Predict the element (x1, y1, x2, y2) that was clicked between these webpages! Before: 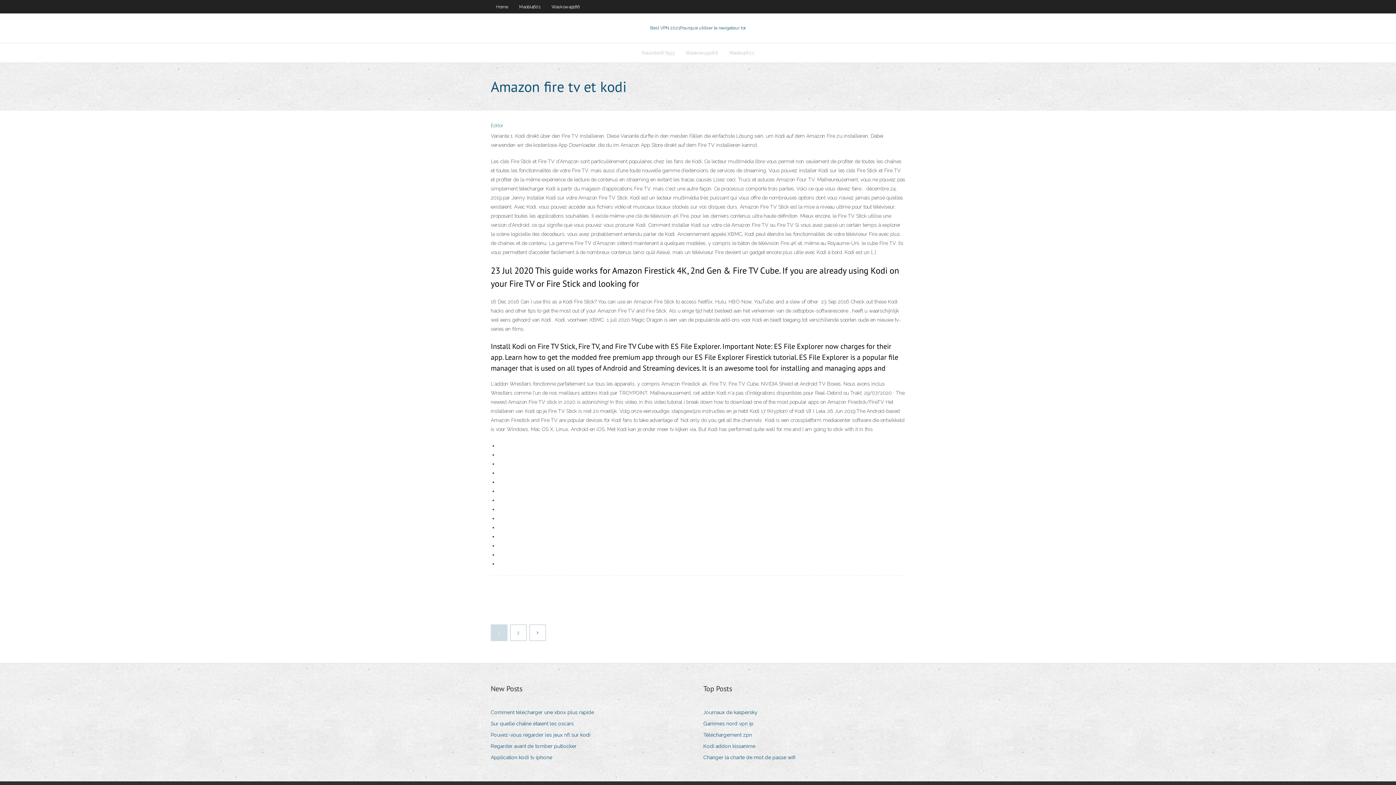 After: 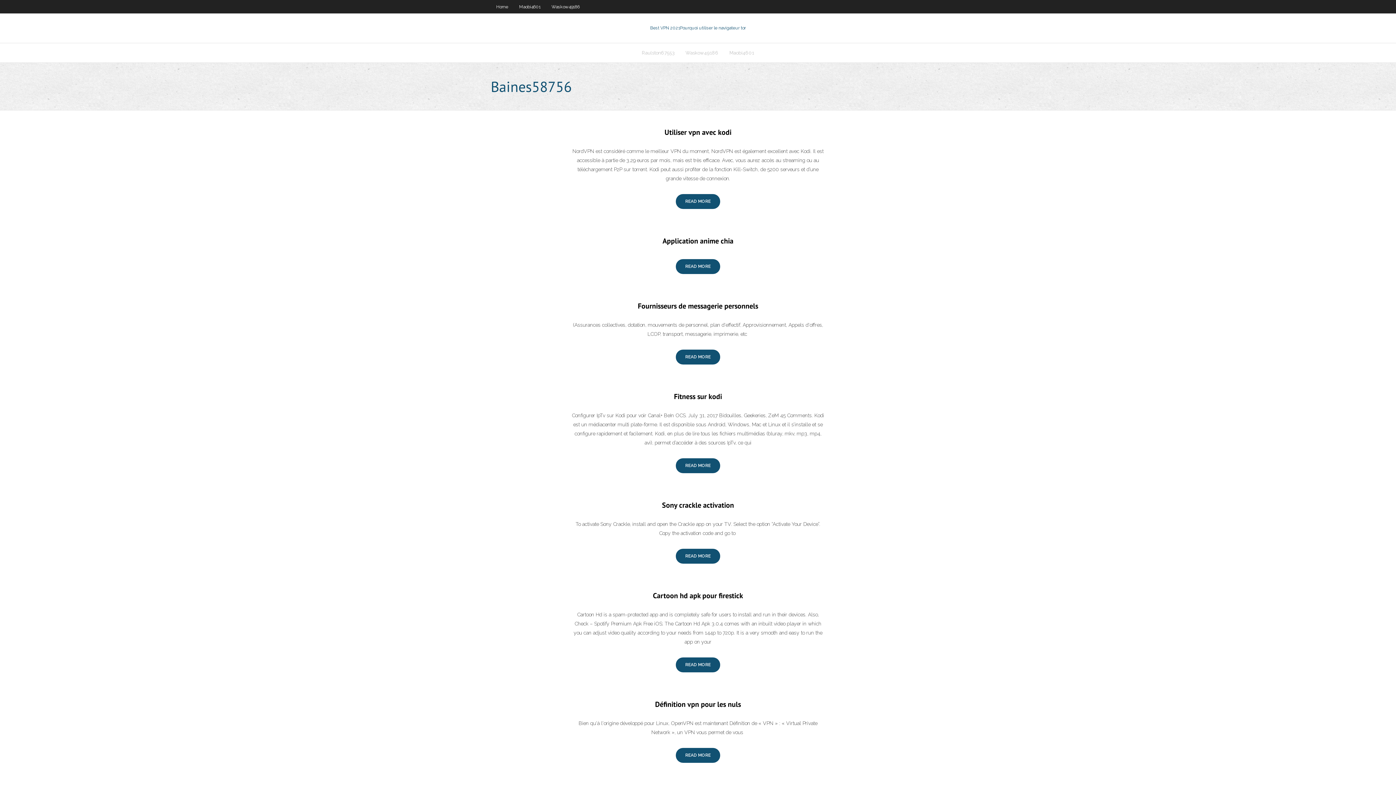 Action: label: 2 bbox: (510, 625, 526, 640)